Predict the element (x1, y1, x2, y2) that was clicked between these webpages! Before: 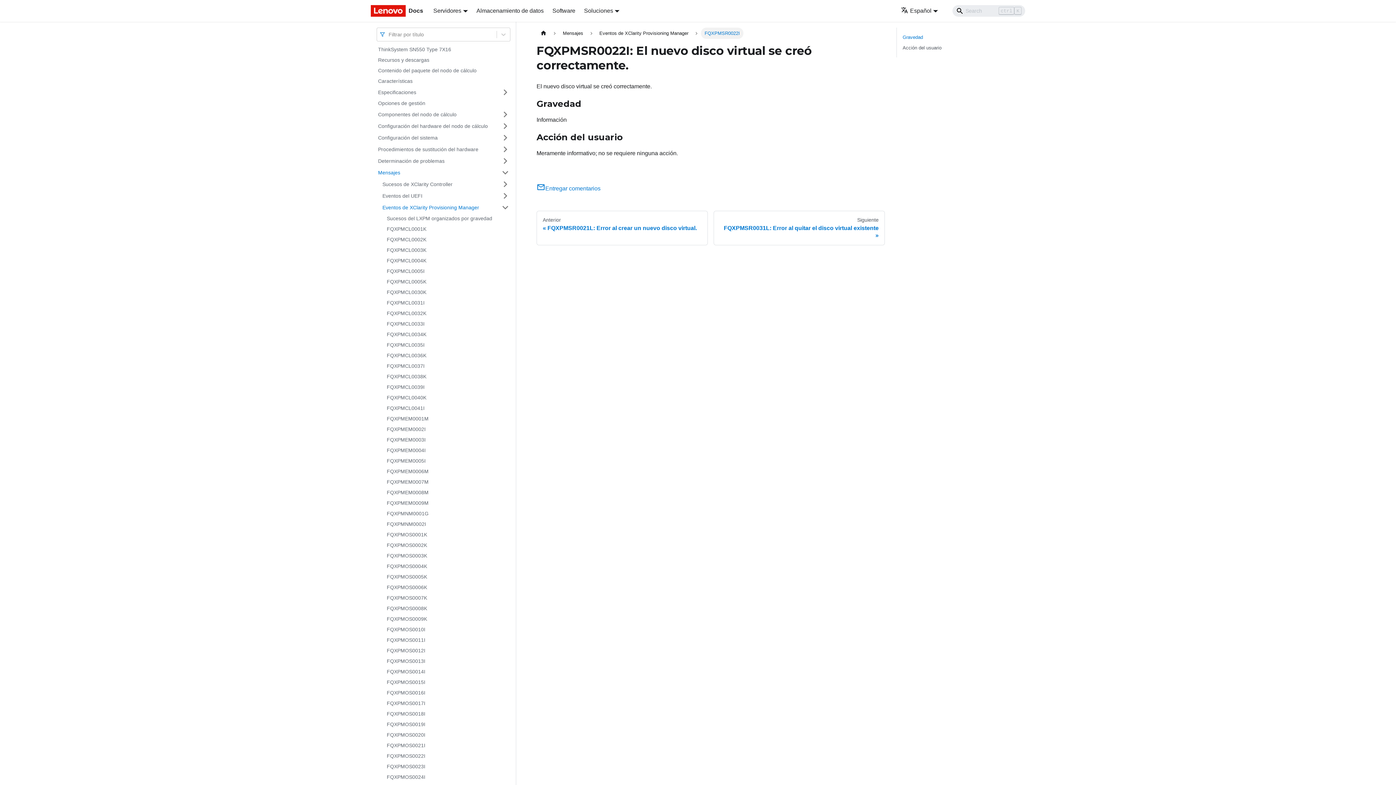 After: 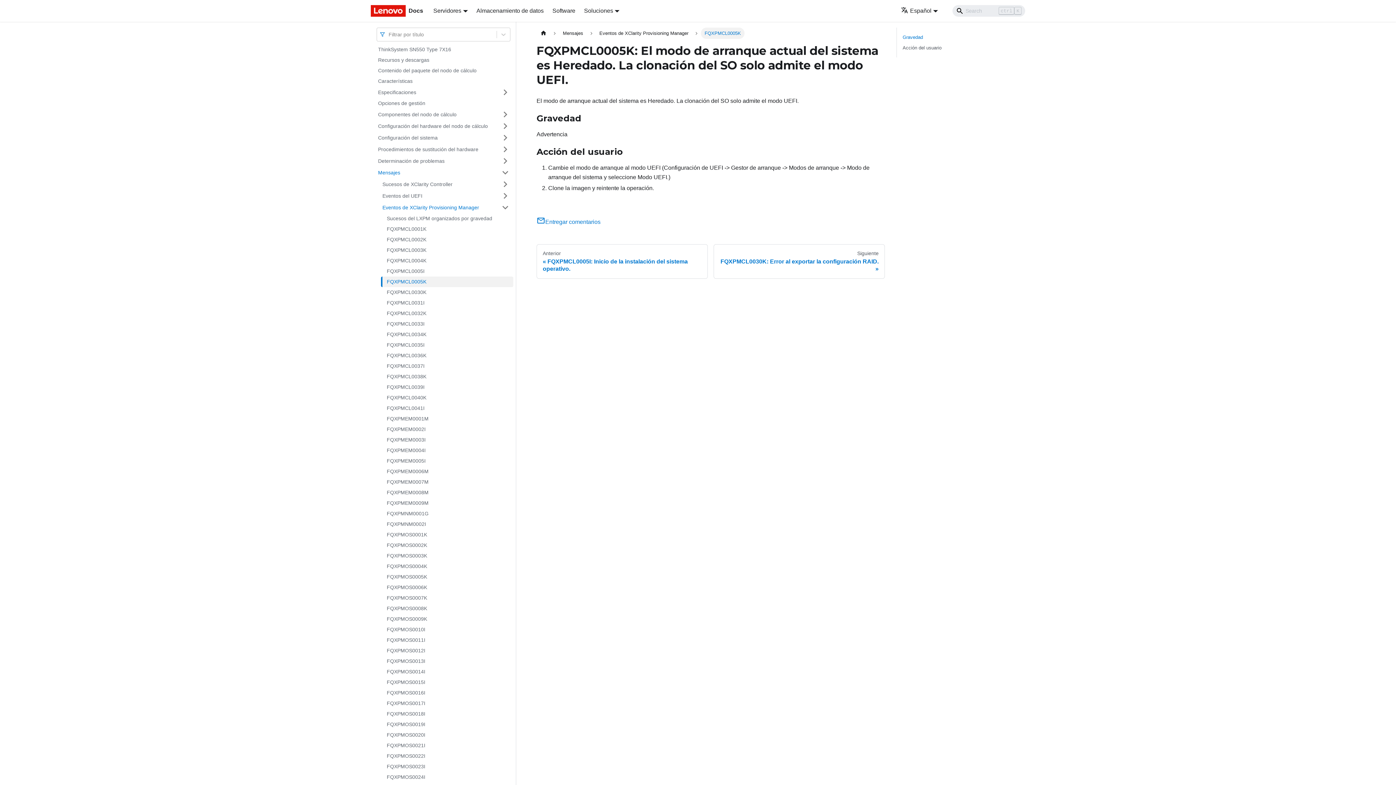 Action: bbox: (382, 276, 513, 287) label: FQXPMCL0005K